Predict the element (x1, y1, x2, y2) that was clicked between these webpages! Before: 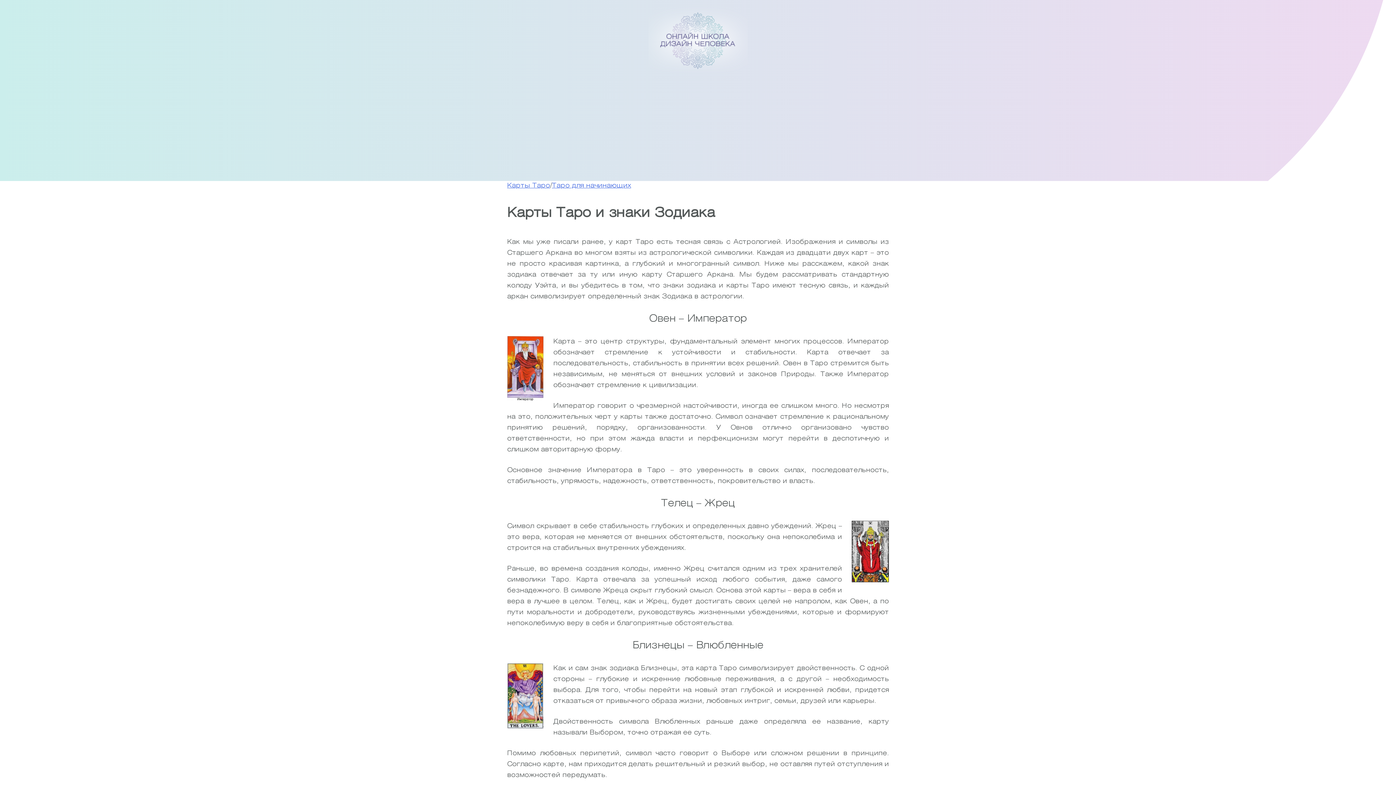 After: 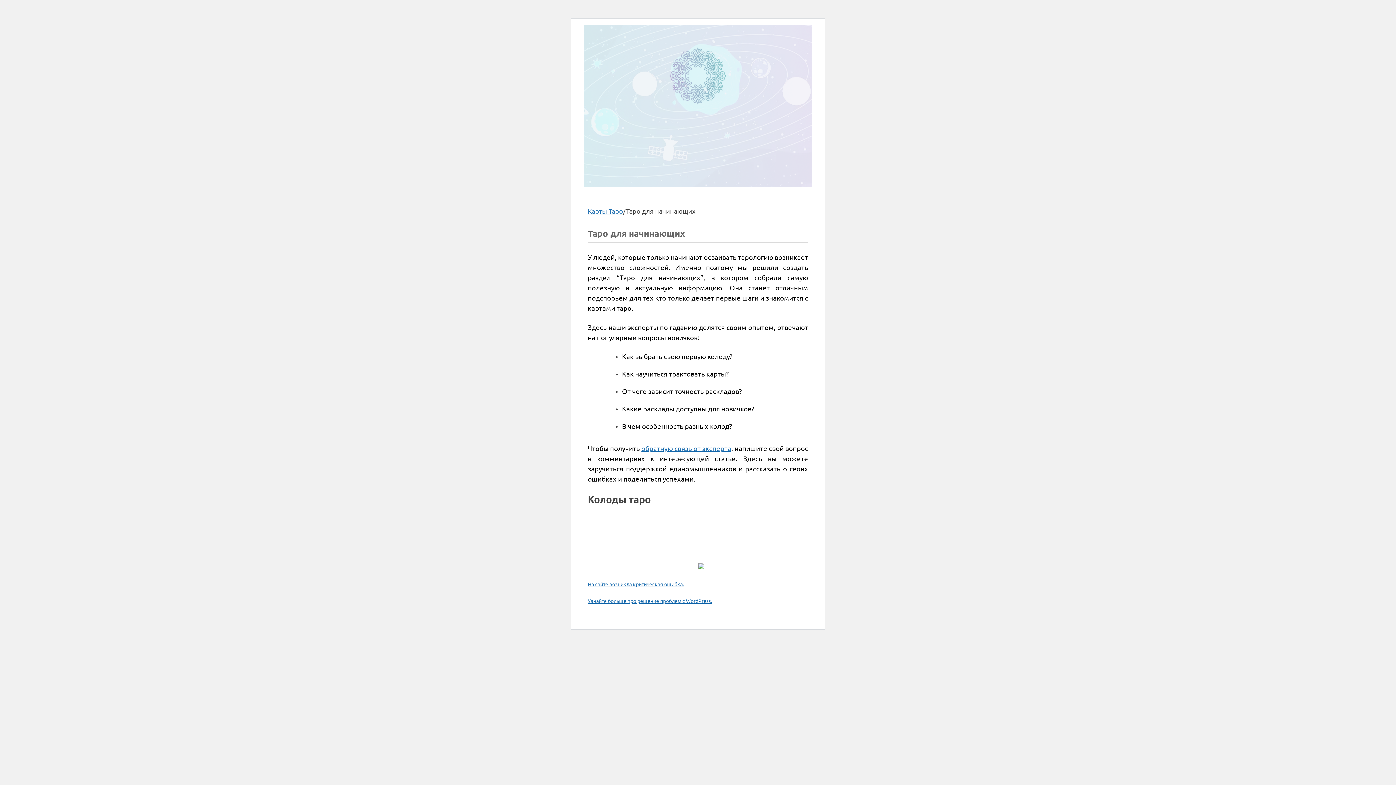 Action: bbox: (552, 182, 631, 188) label: Таро для начинающих